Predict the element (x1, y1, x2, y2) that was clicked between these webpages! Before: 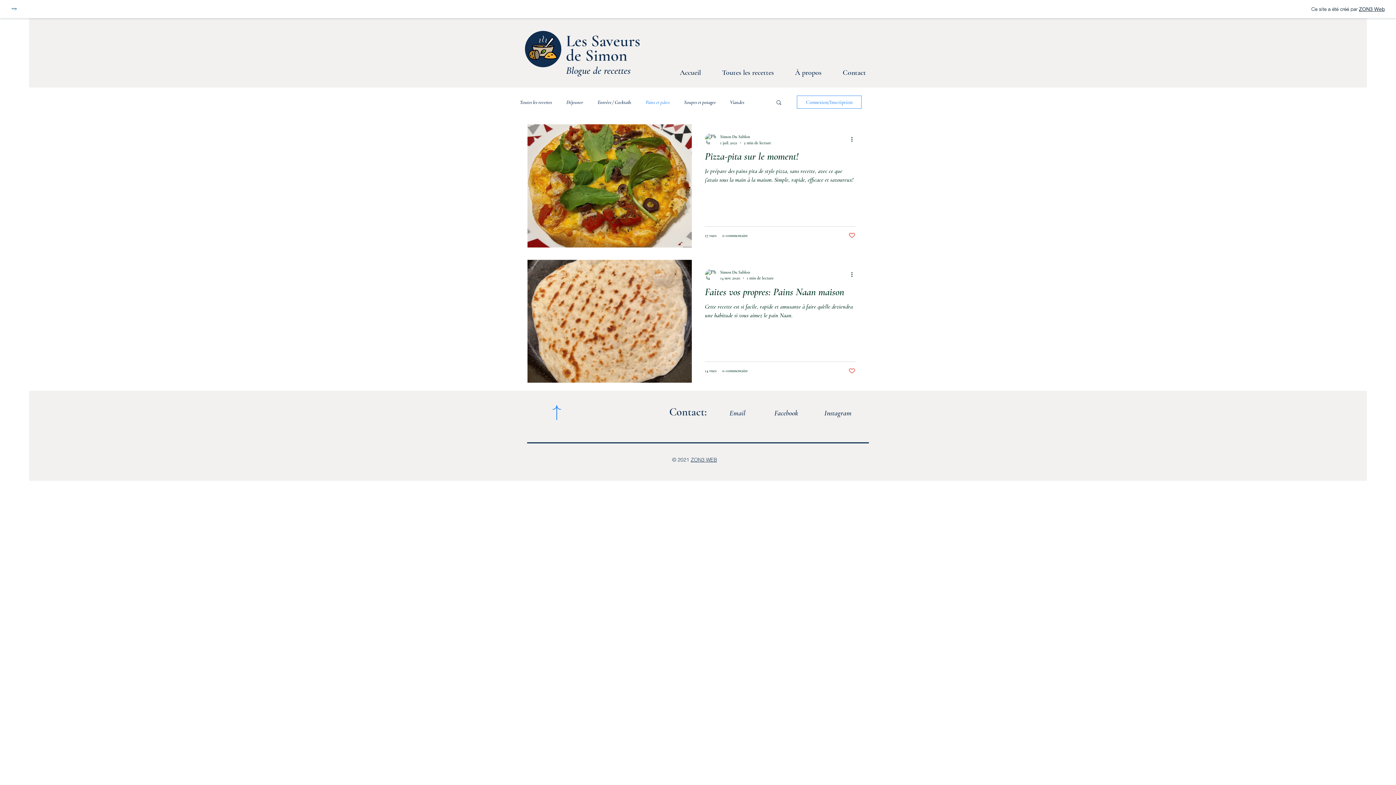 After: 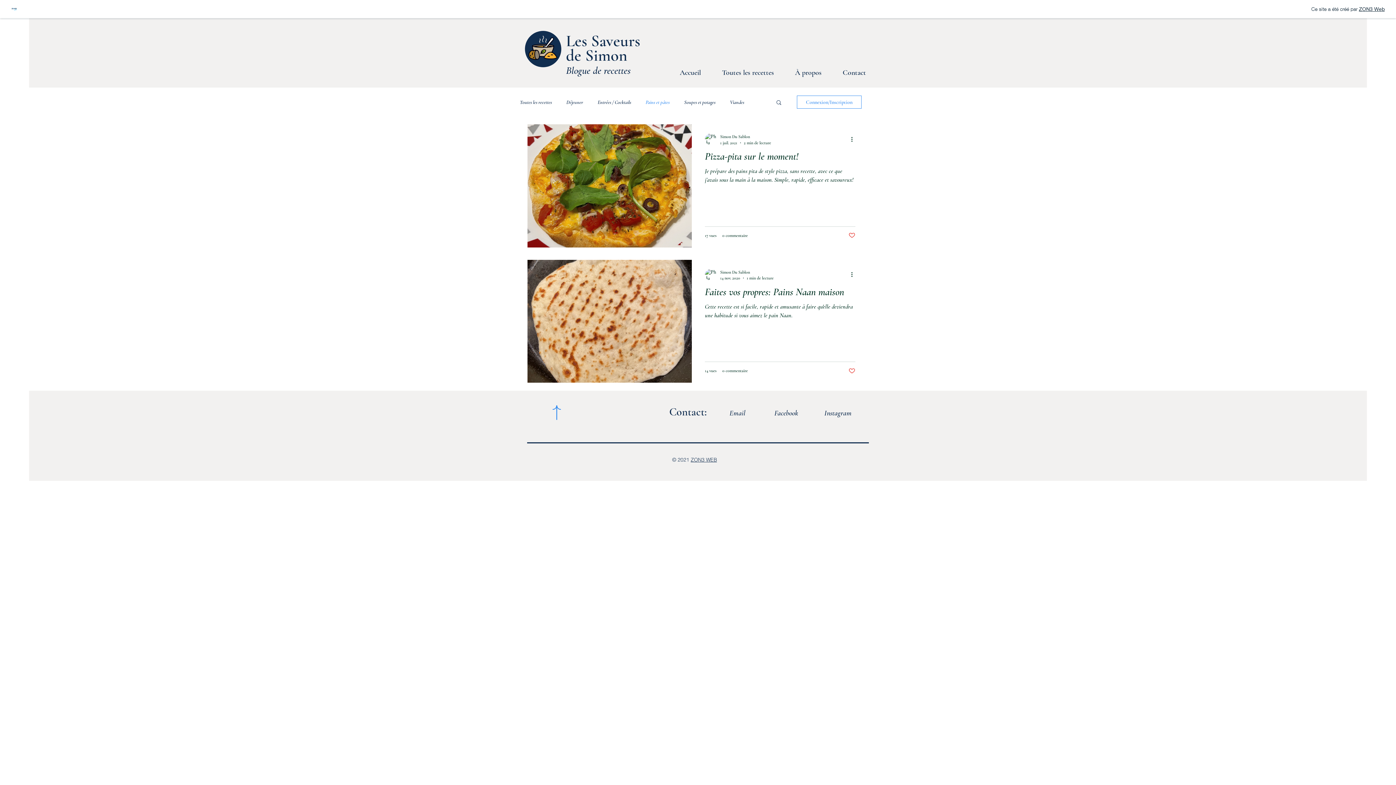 Action: label: Connexion/Inscription bbox: (797, 95, 861, 108)